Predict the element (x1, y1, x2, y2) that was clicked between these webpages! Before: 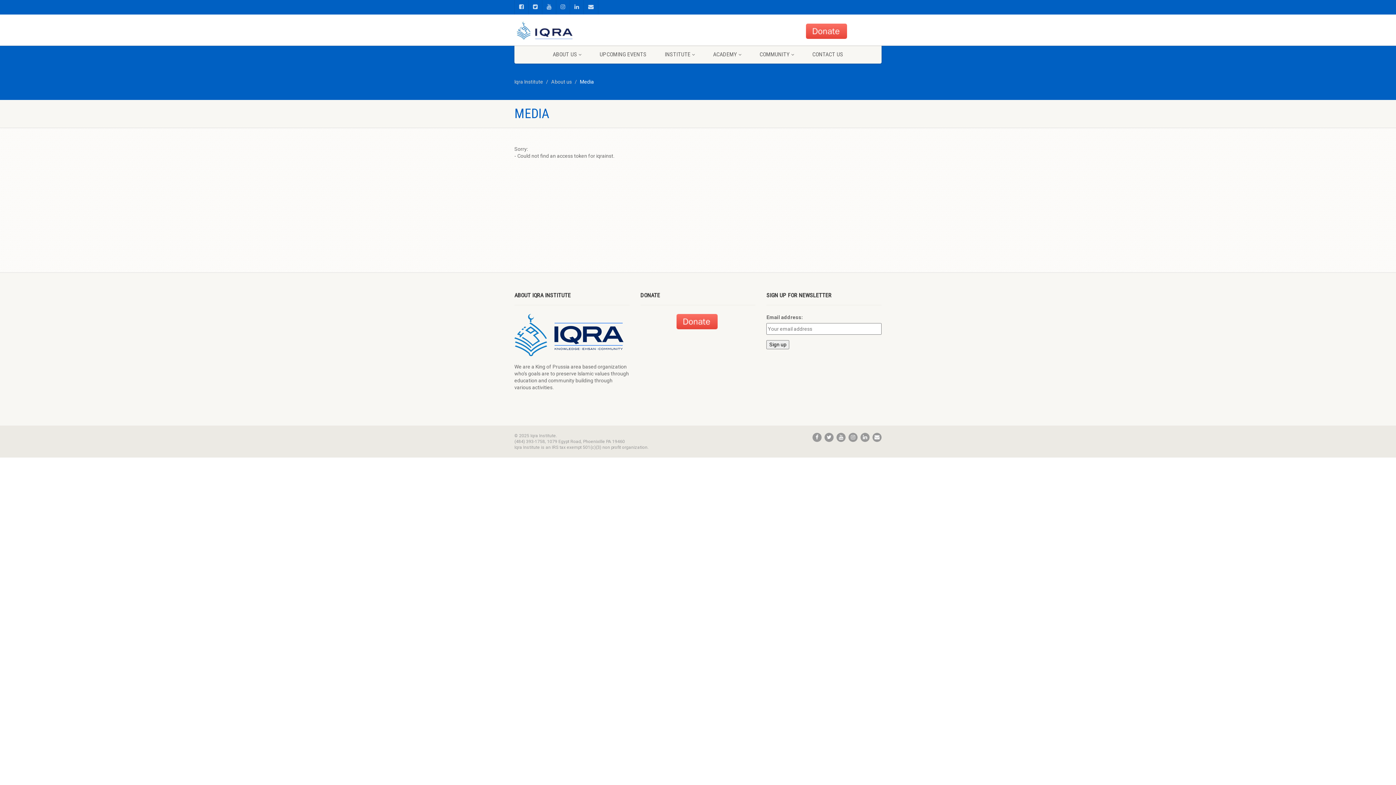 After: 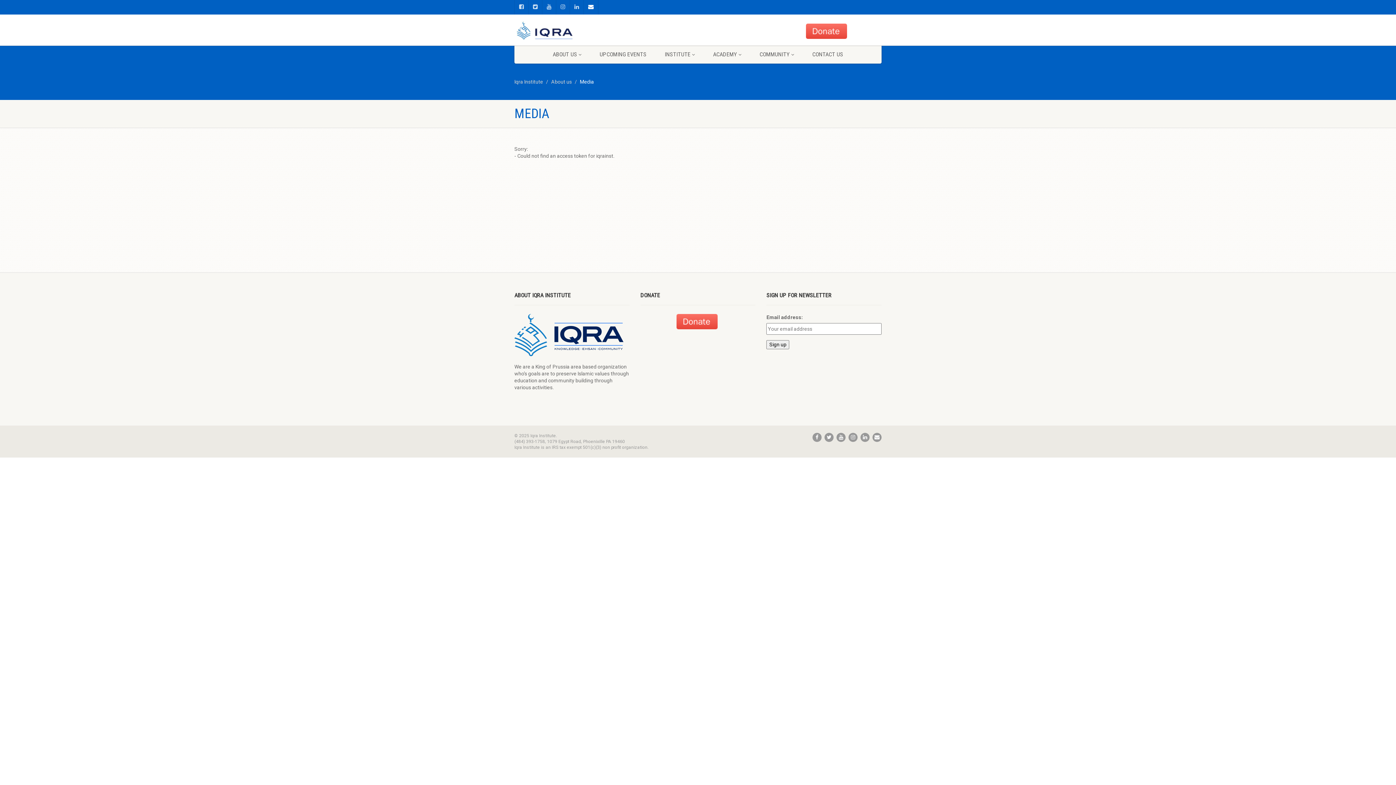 Action: bbox: (584, 0, 598, 14)